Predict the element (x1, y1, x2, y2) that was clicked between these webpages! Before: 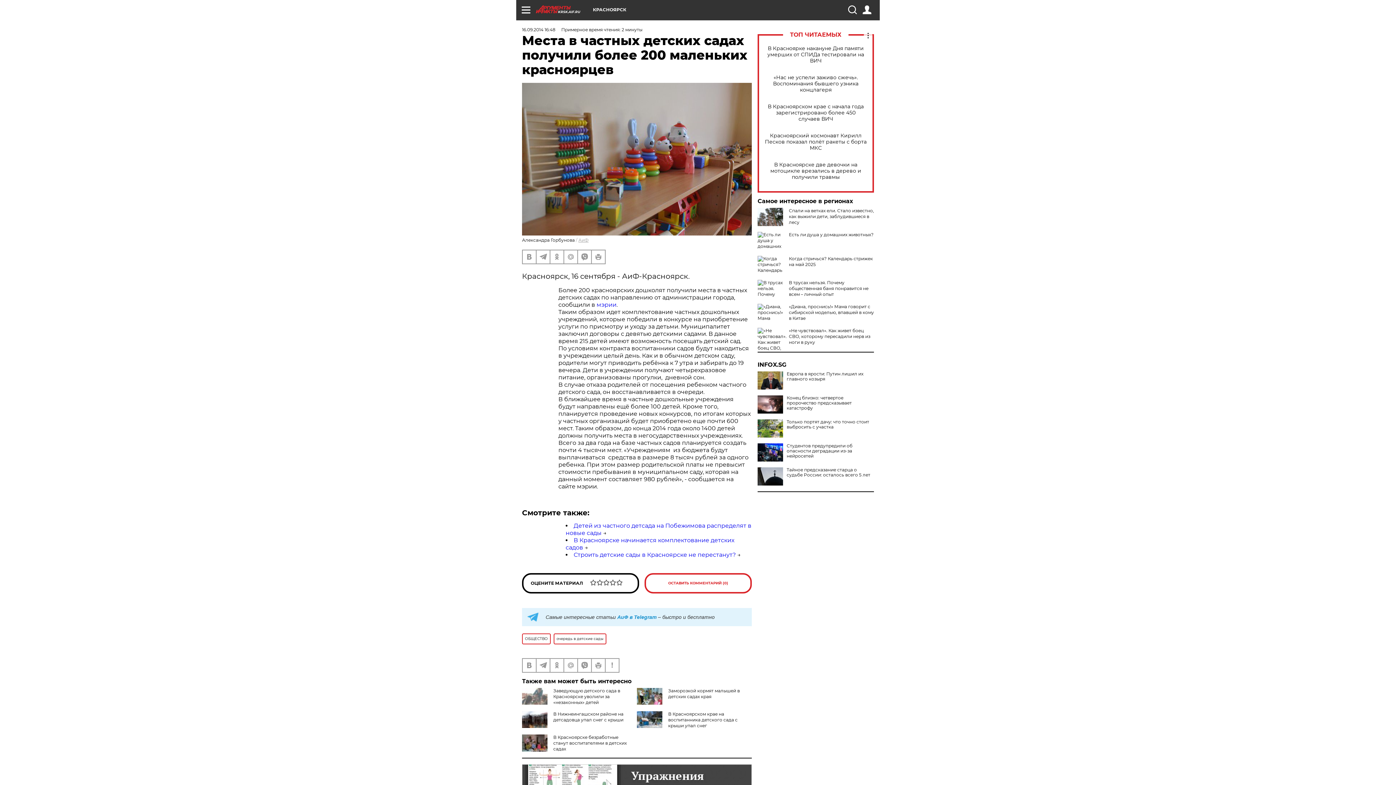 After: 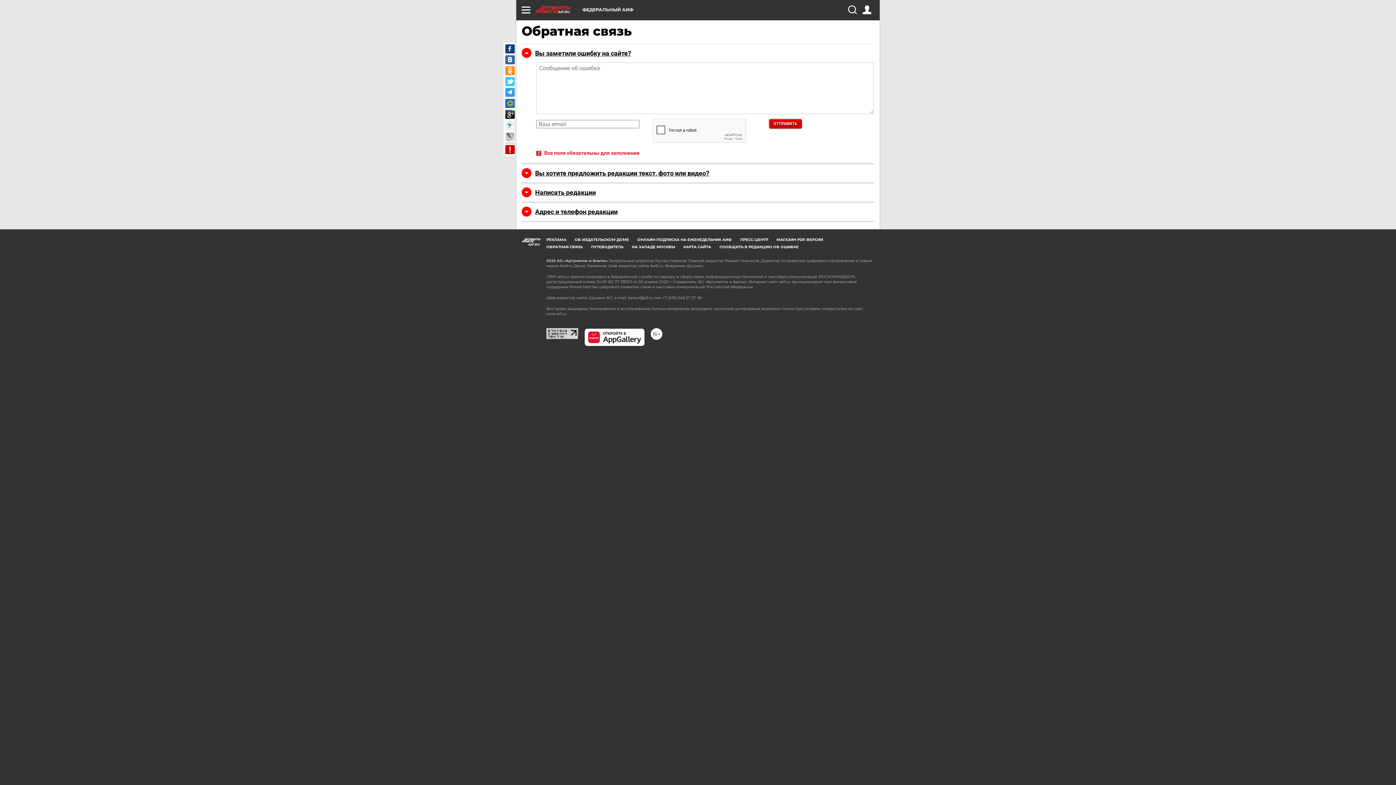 Action: bbox: (605, 659, 618, 672)